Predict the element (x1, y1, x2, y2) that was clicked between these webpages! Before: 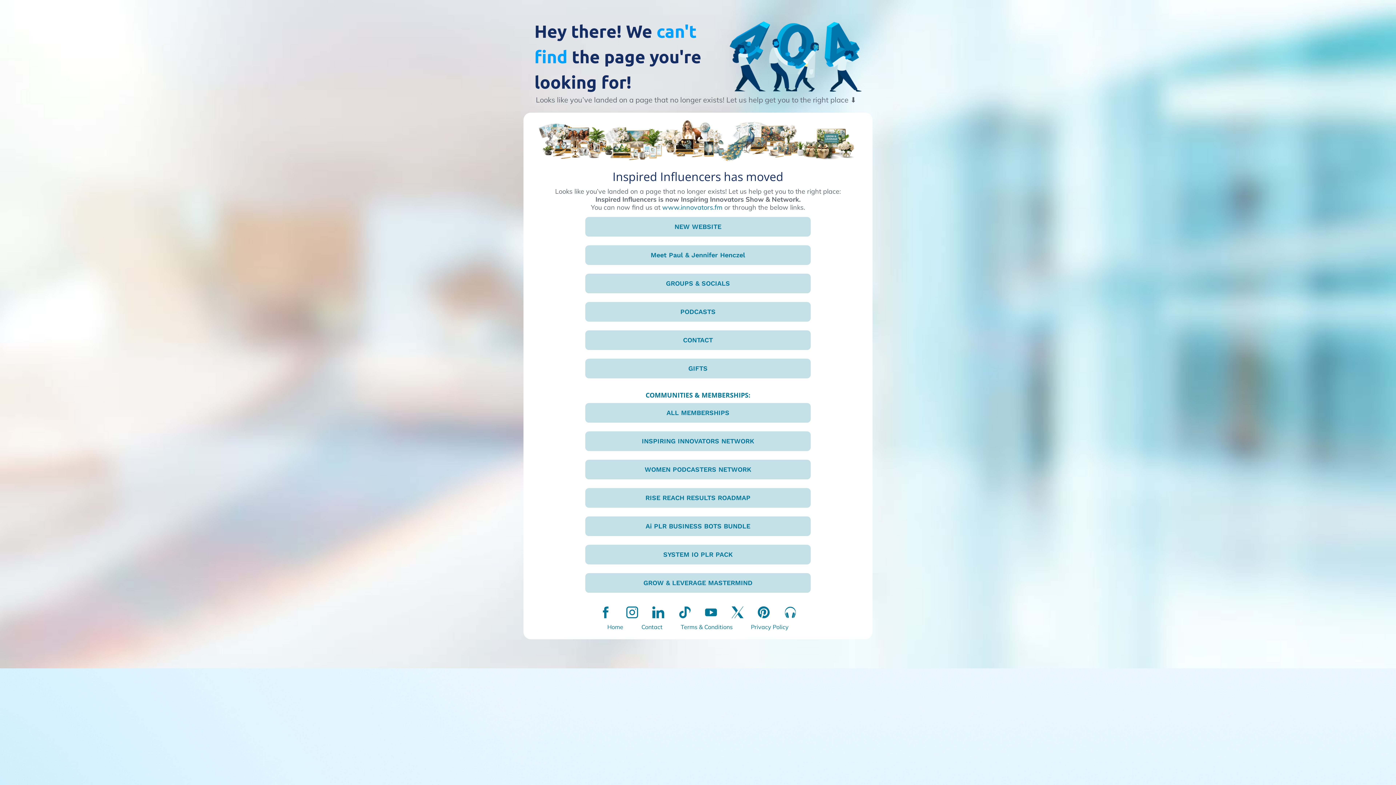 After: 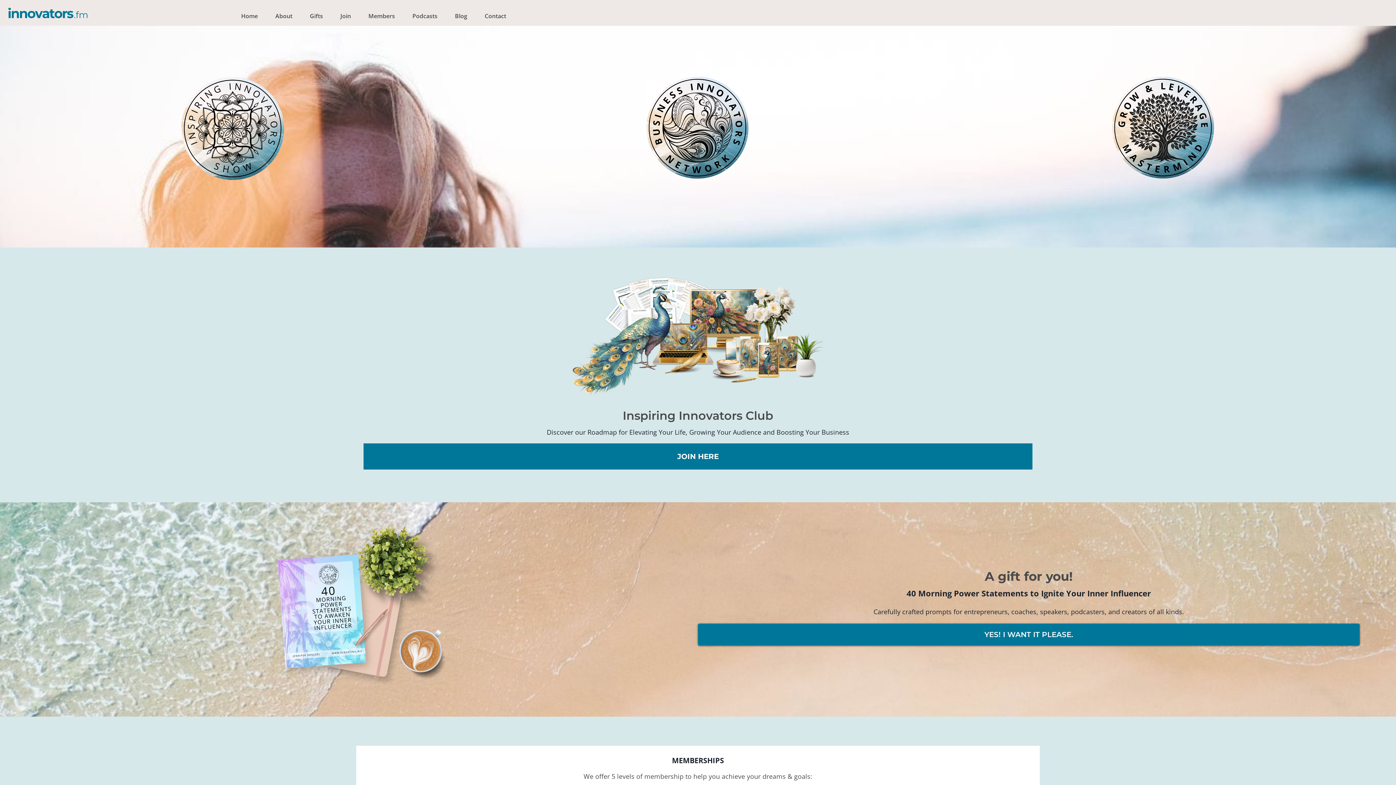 Action: label: www.innovators.fm bbox: (662, 203, 722, 211)